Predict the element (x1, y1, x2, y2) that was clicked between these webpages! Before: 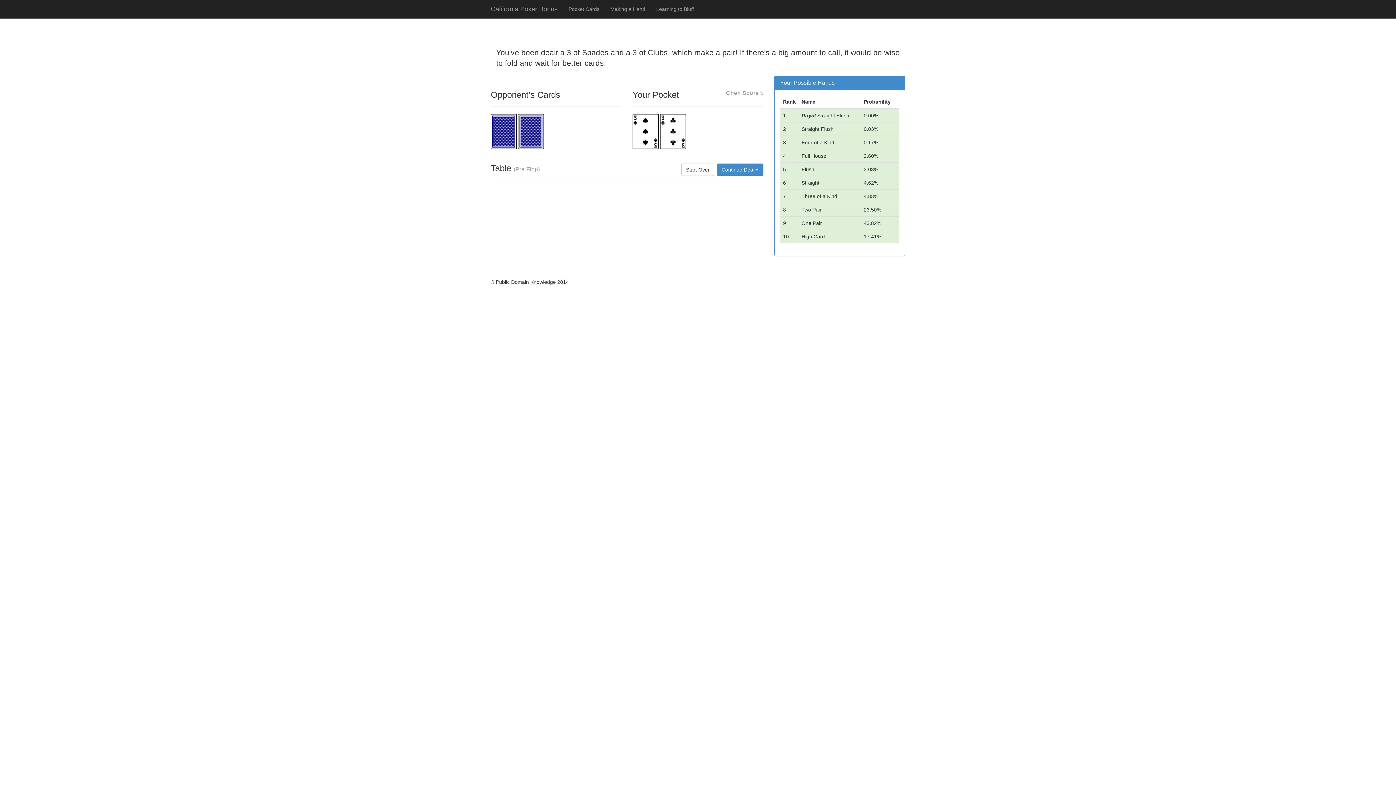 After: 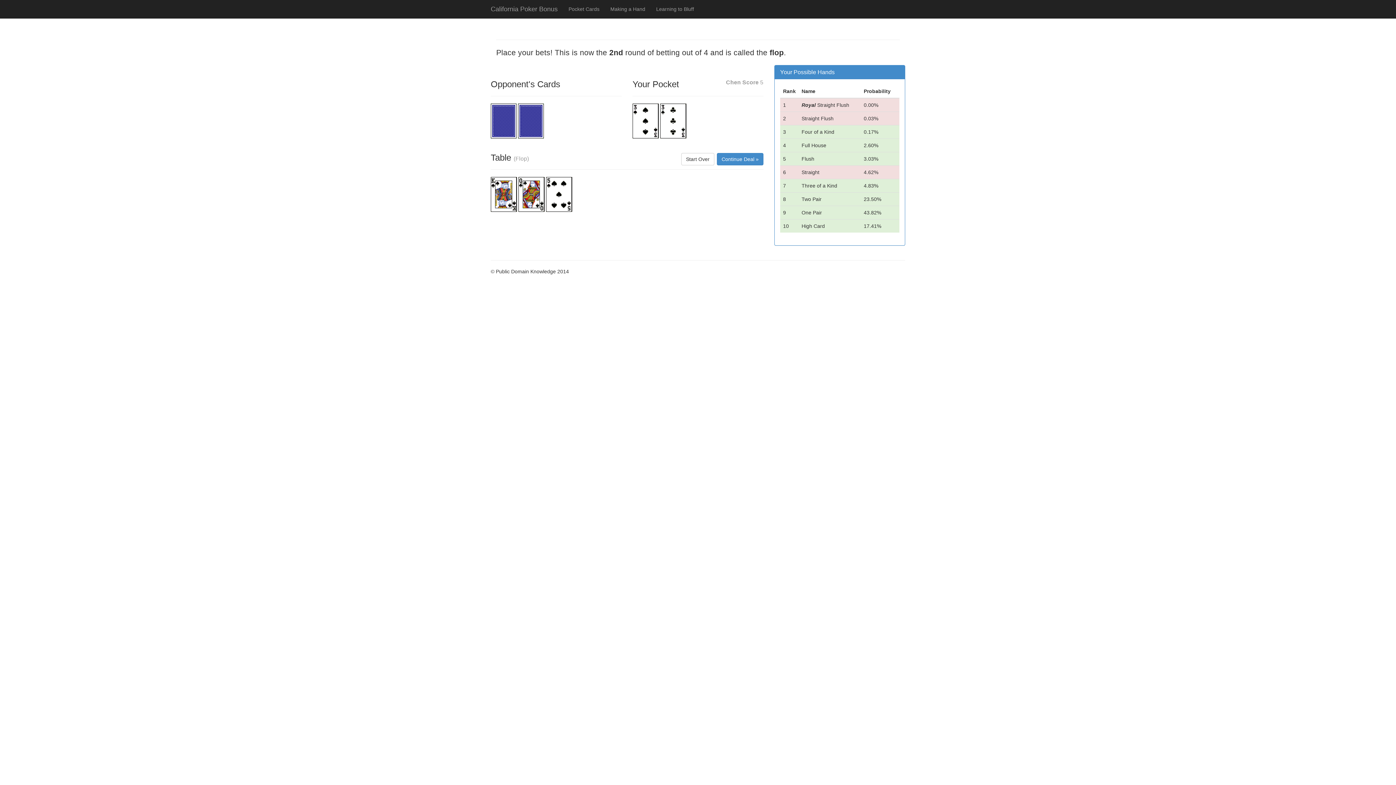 Action: bbox: (717, 163, 763, 176) label: Continue Deal »